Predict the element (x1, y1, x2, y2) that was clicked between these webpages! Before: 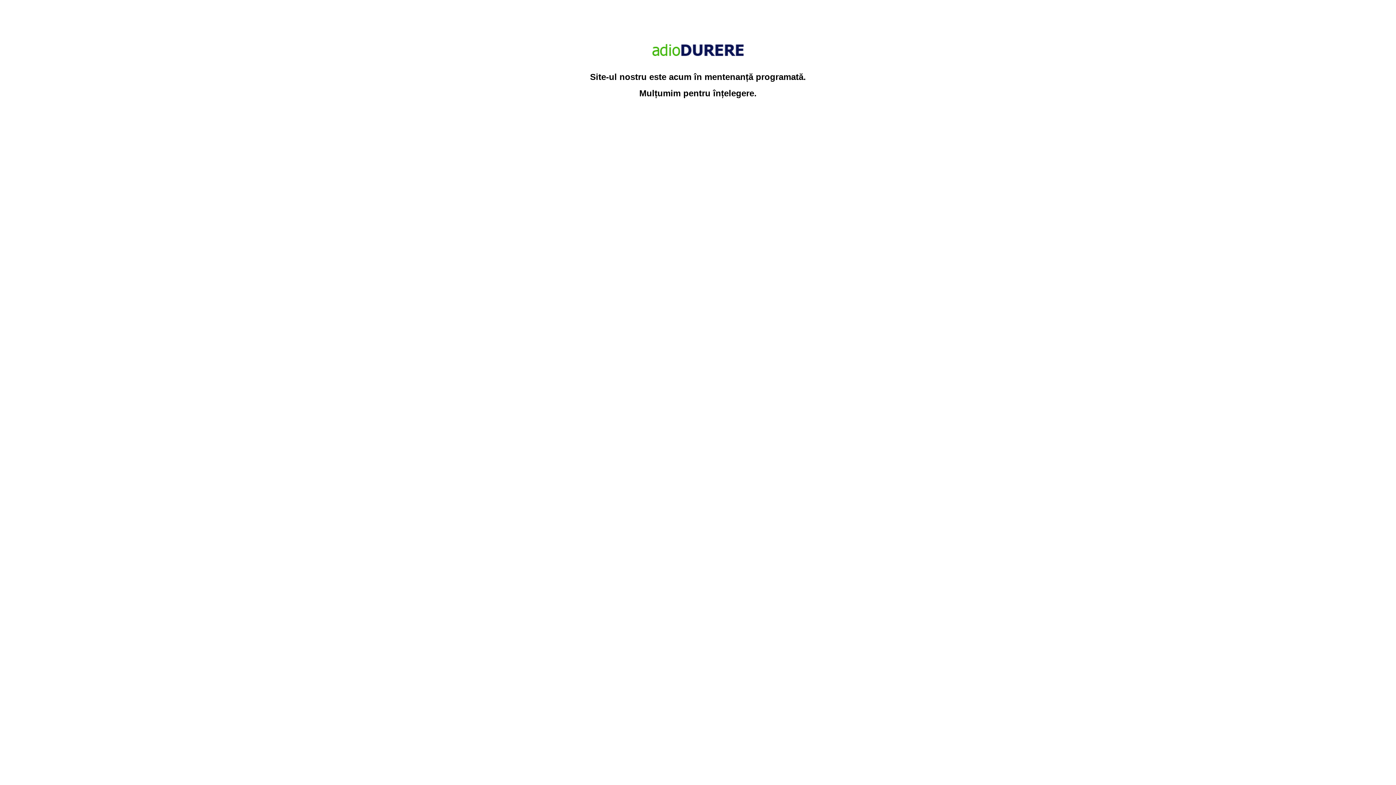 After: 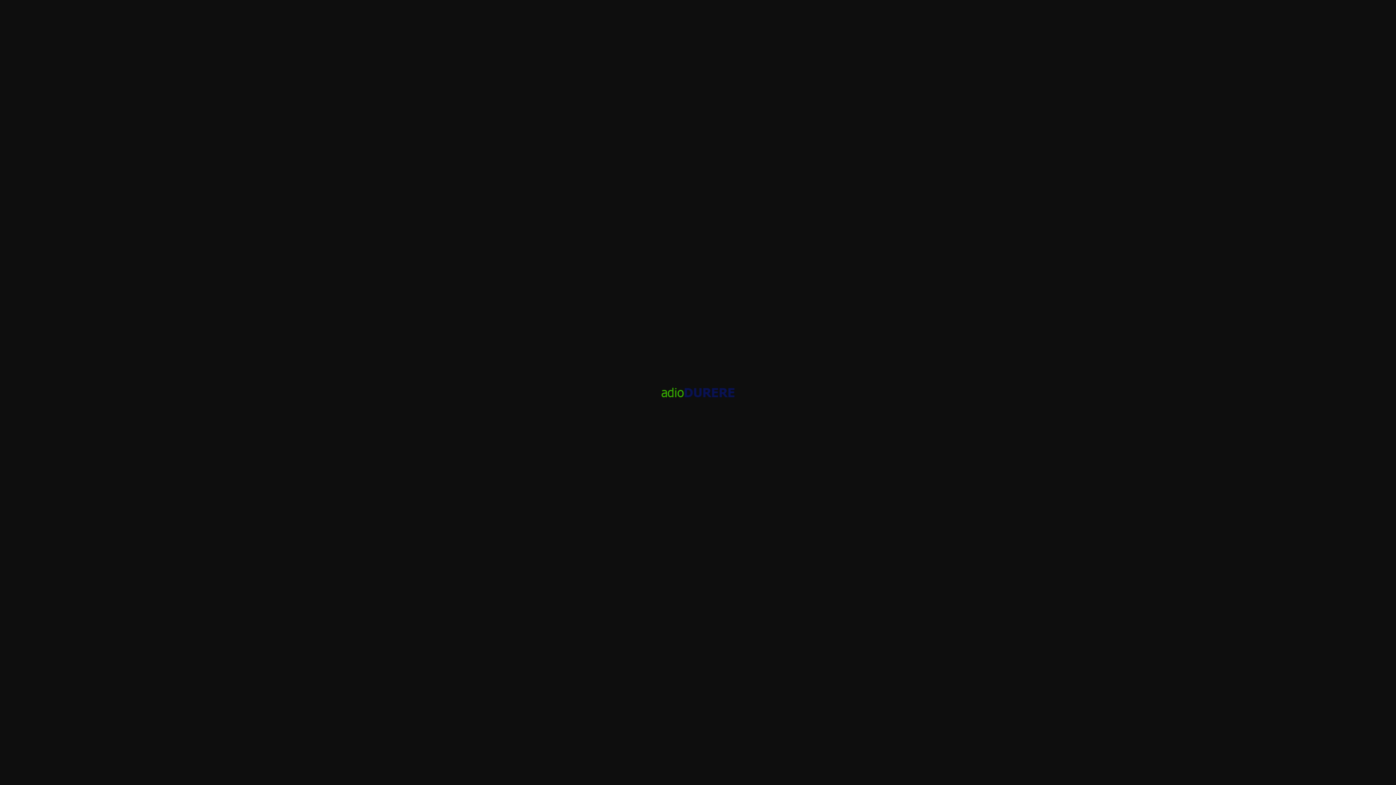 Action: bbox: (651, 55, 745, 65)